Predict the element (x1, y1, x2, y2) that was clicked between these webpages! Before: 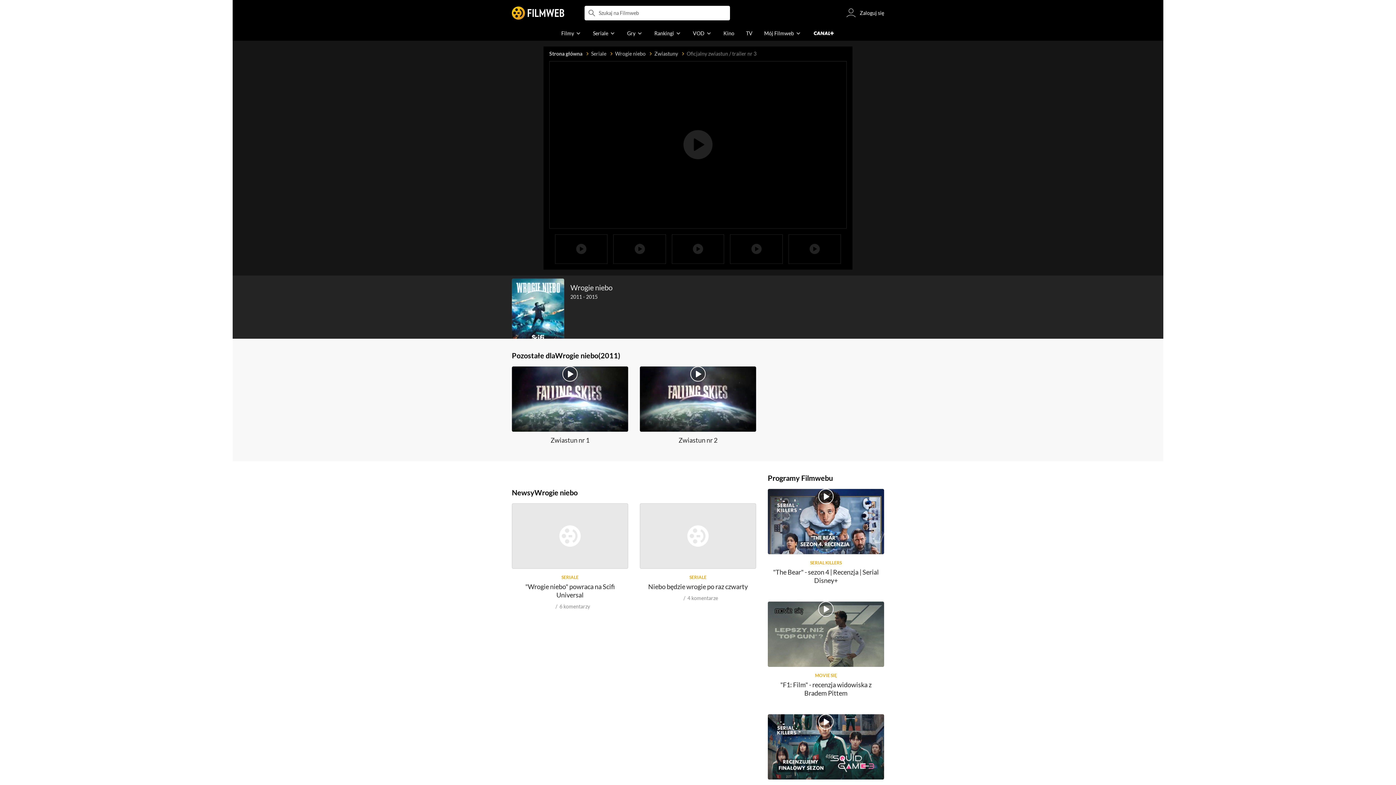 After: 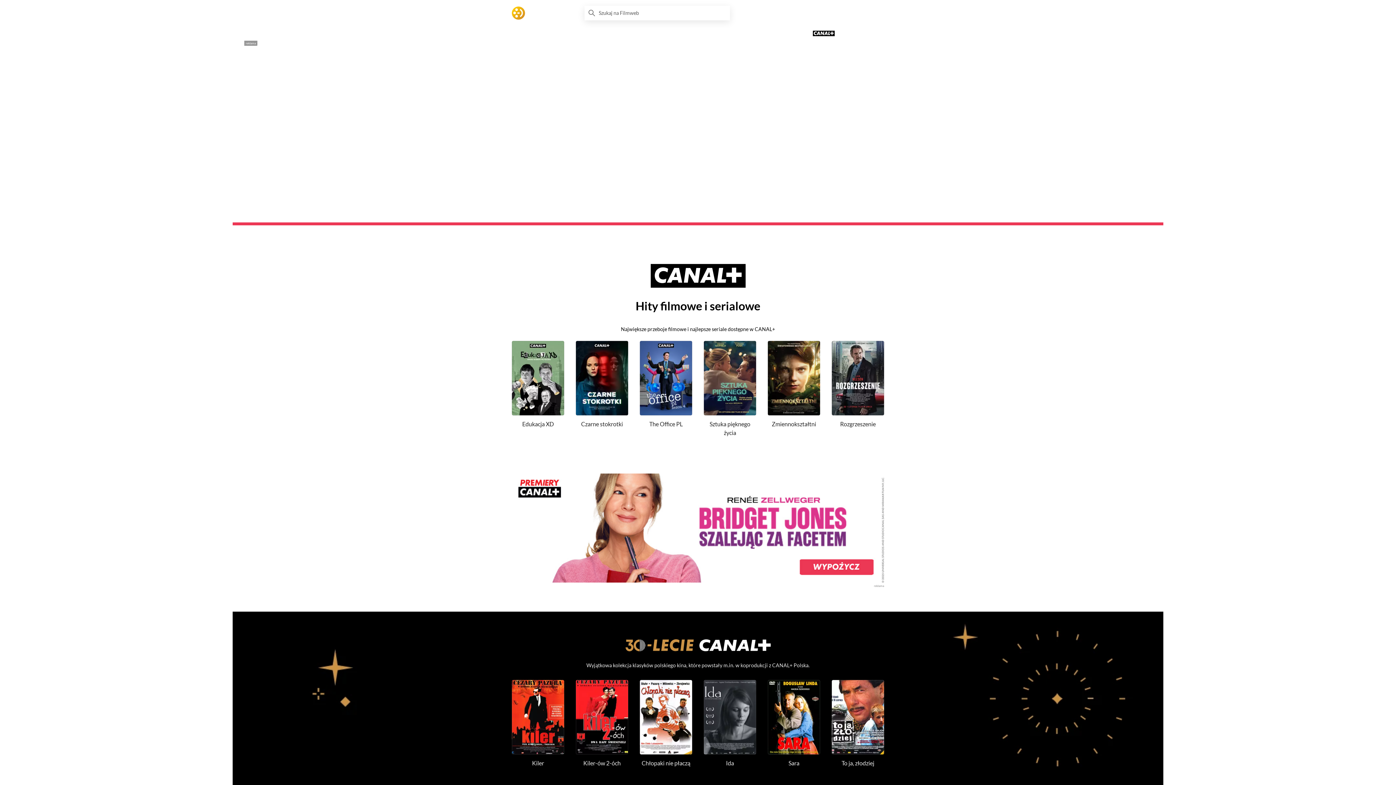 Action: label: Canal+ bbox: (807, 26, 840, 40)